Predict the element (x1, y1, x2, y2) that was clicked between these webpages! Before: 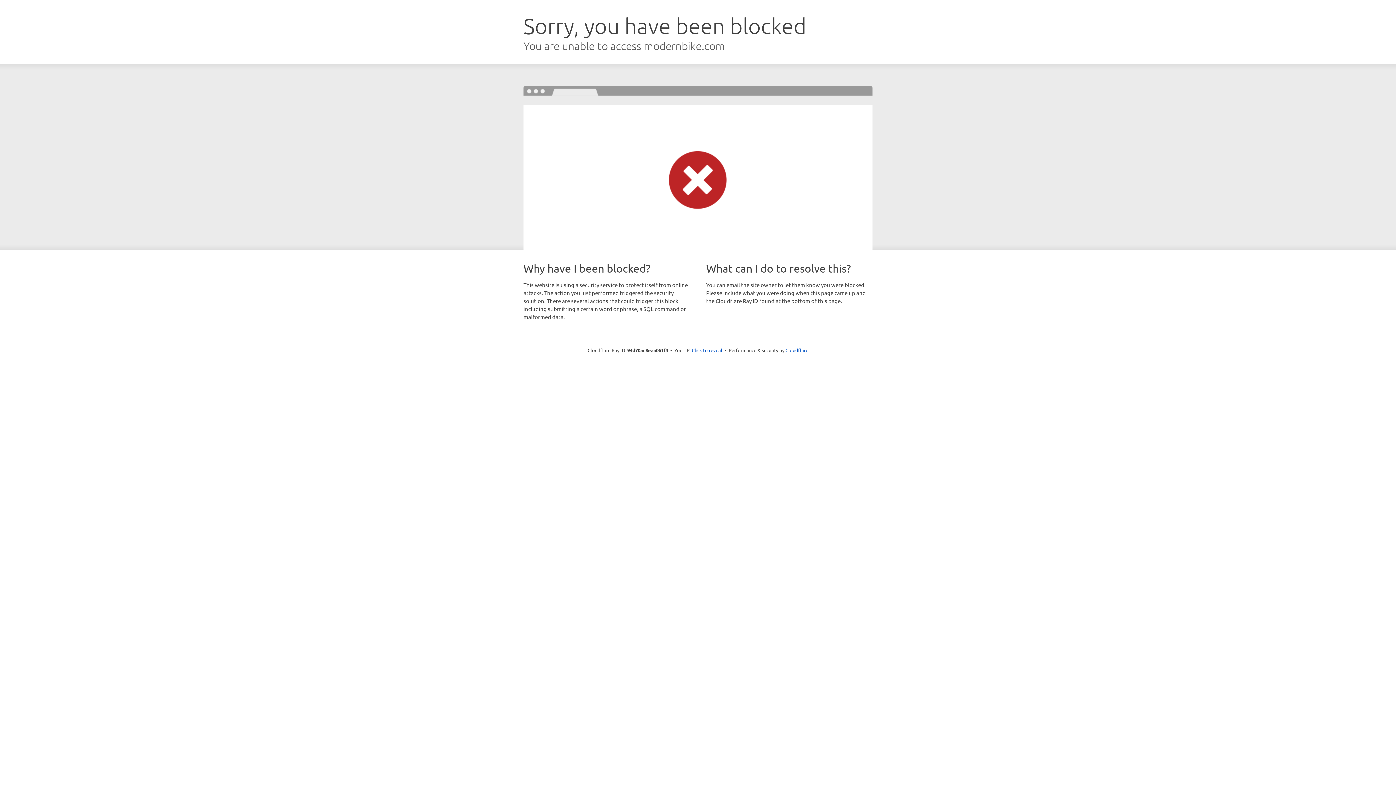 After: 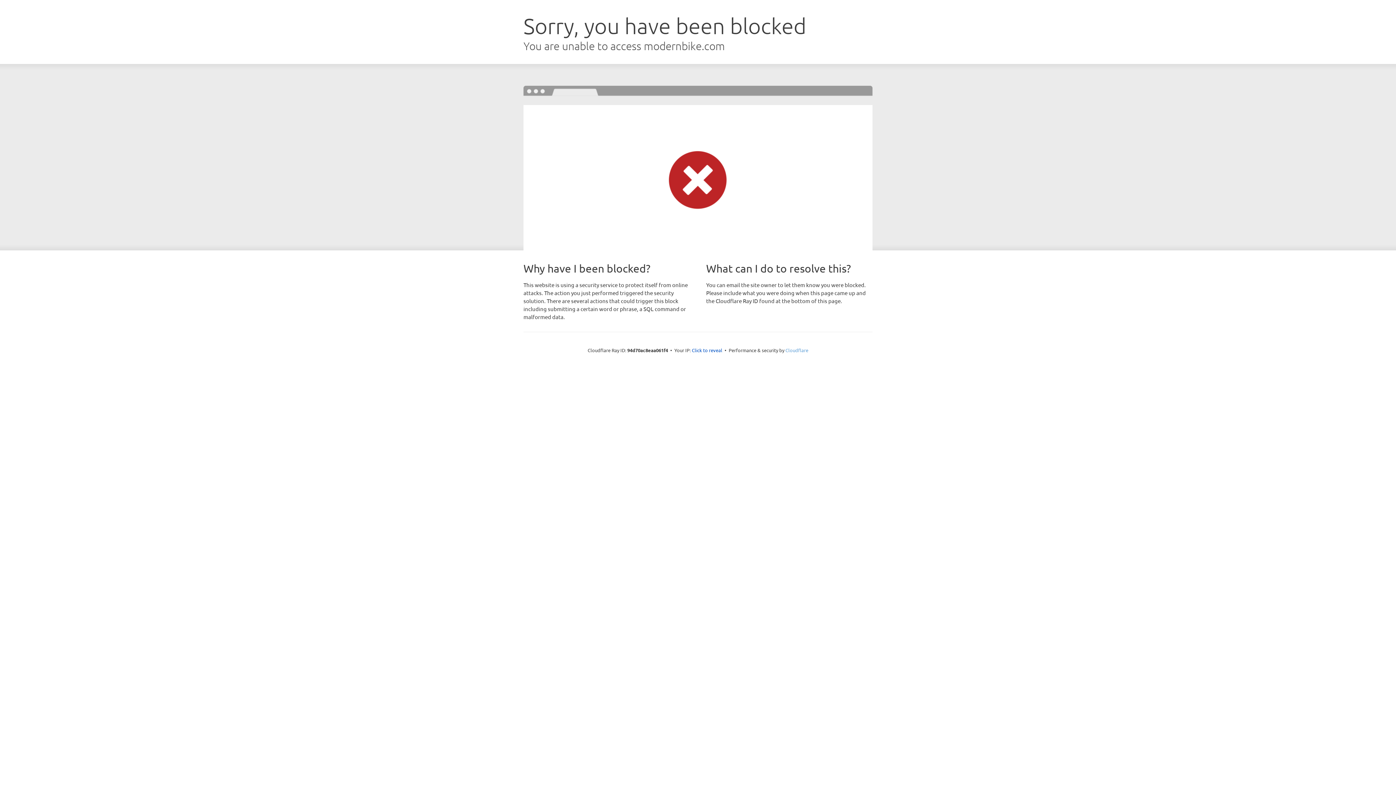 Action: label: Cloudflare bbox: (785, 347, 808, 353)